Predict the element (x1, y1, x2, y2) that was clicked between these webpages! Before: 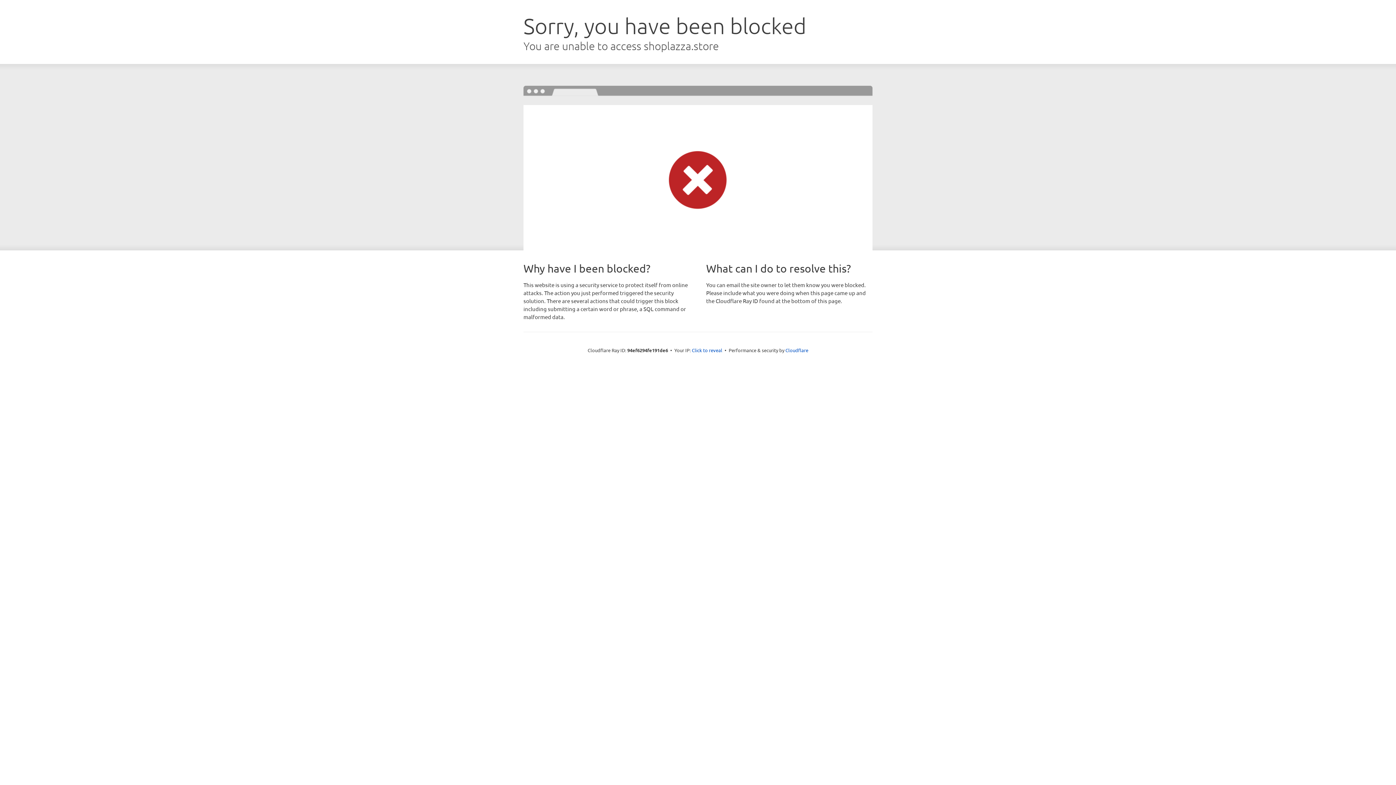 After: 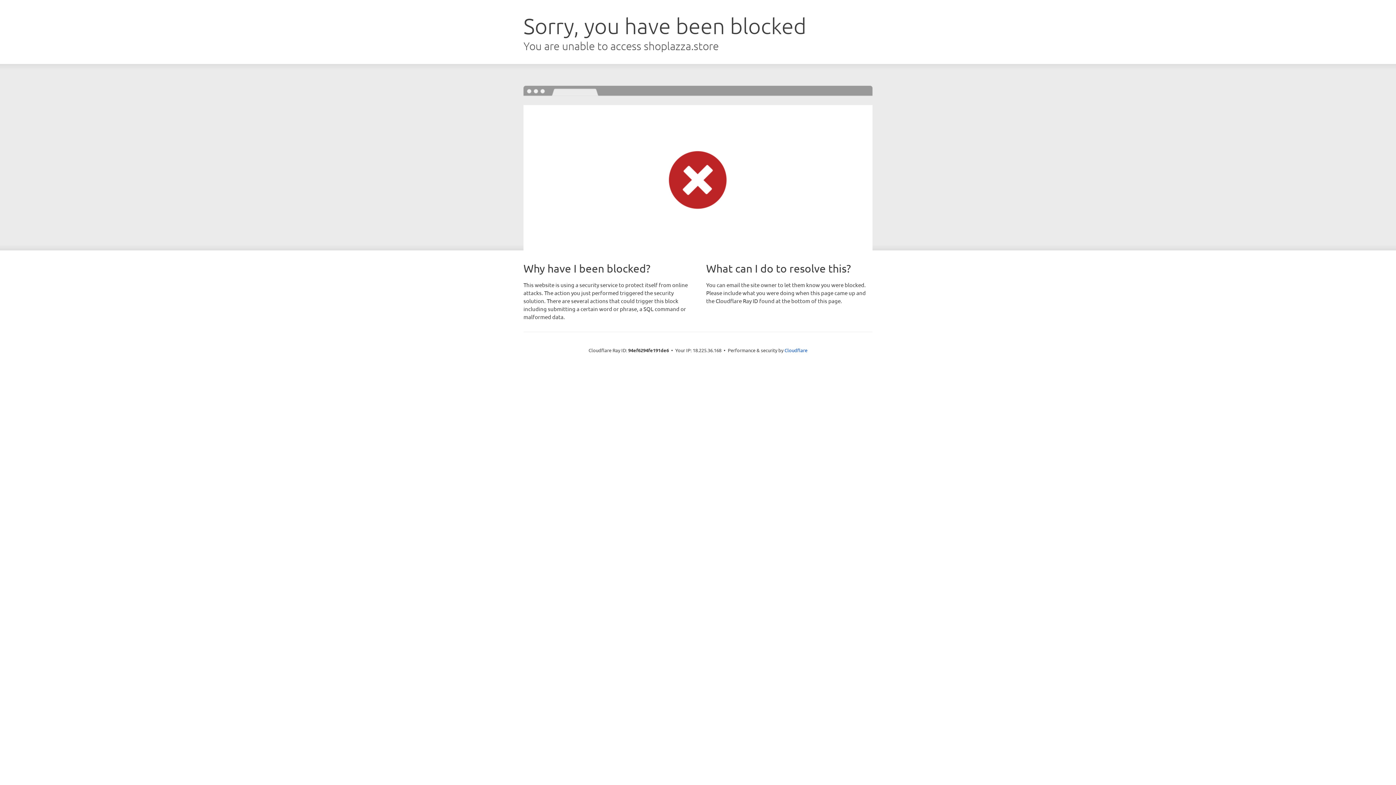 Action: bbox: (692, 346, 722, 353) label: Click to reveal